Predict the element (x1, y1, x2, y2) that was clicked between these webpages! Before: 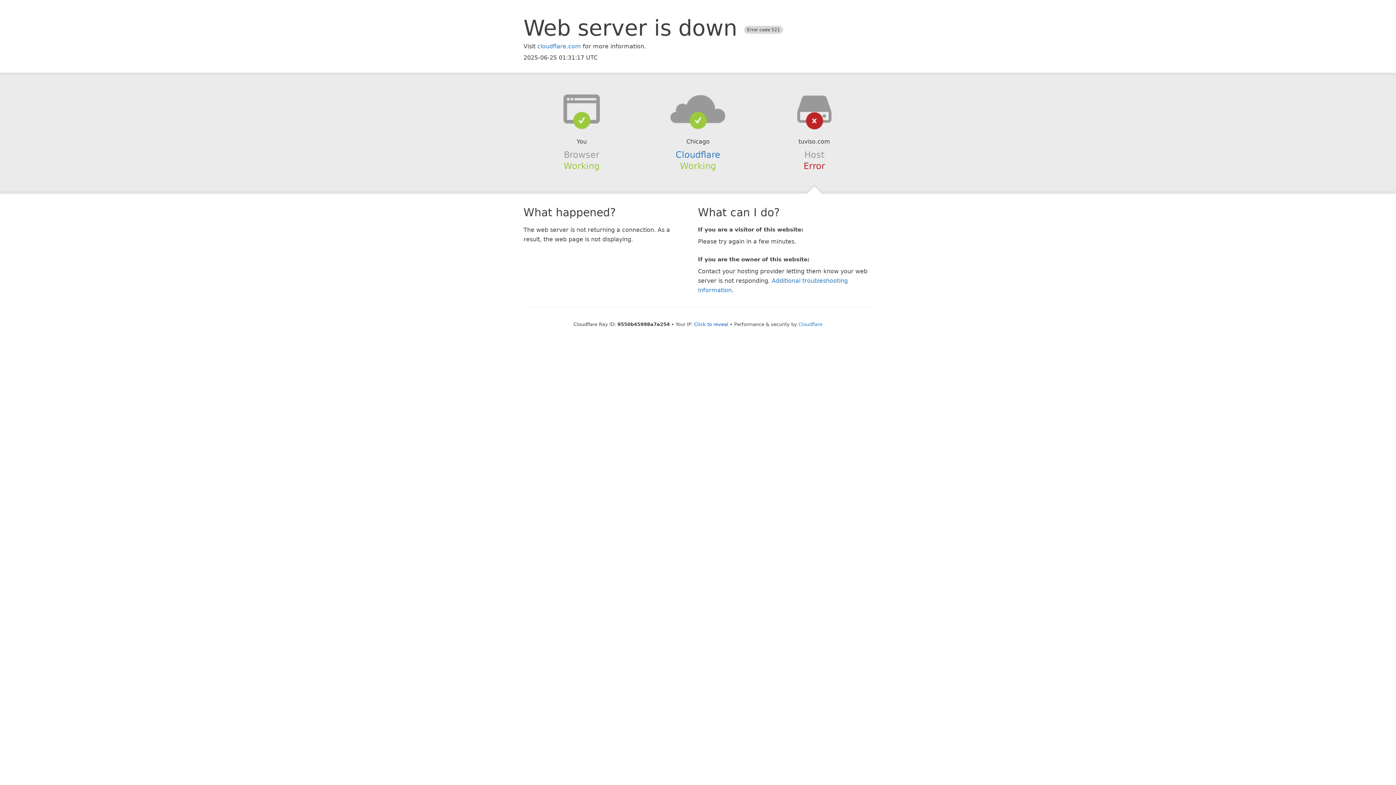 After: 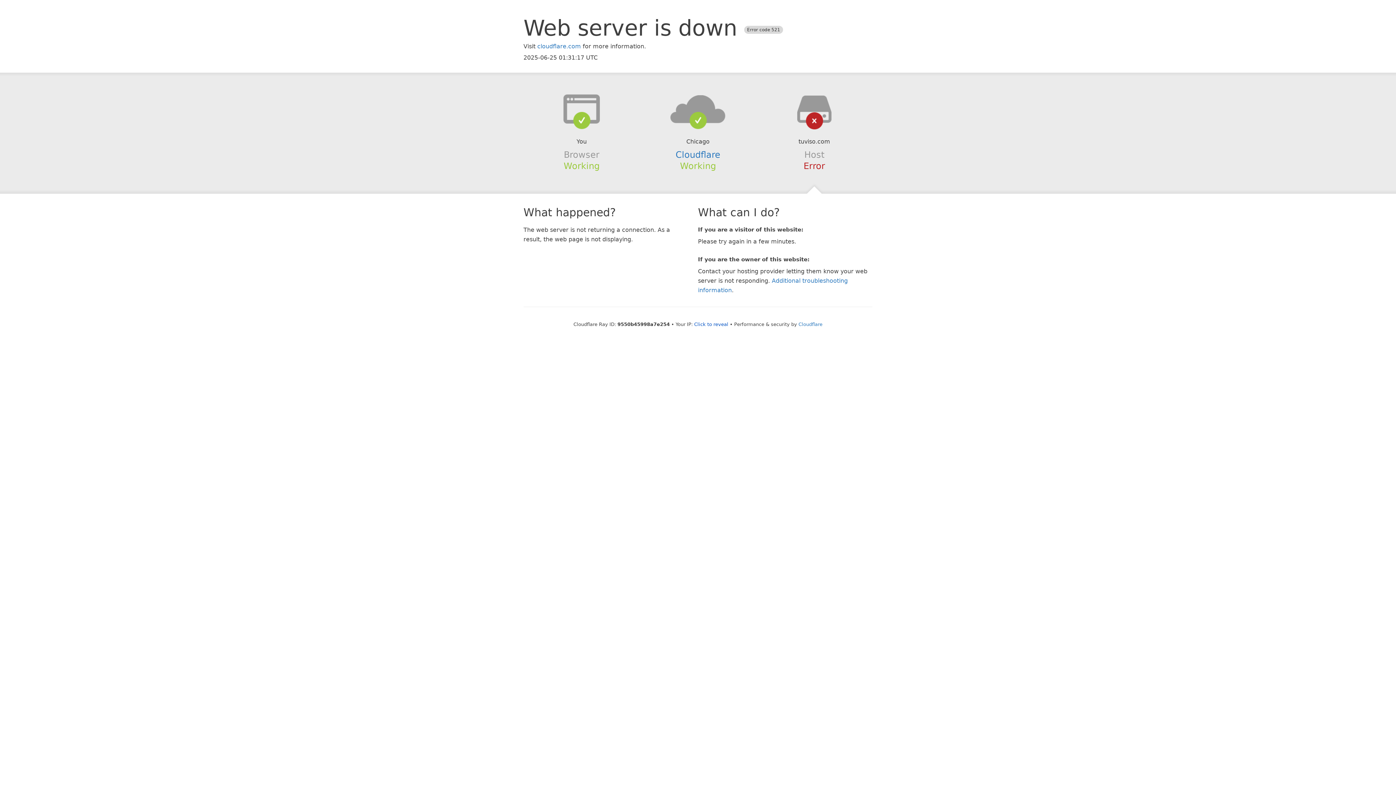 Action: bbox: (639, 94, 756, 123)